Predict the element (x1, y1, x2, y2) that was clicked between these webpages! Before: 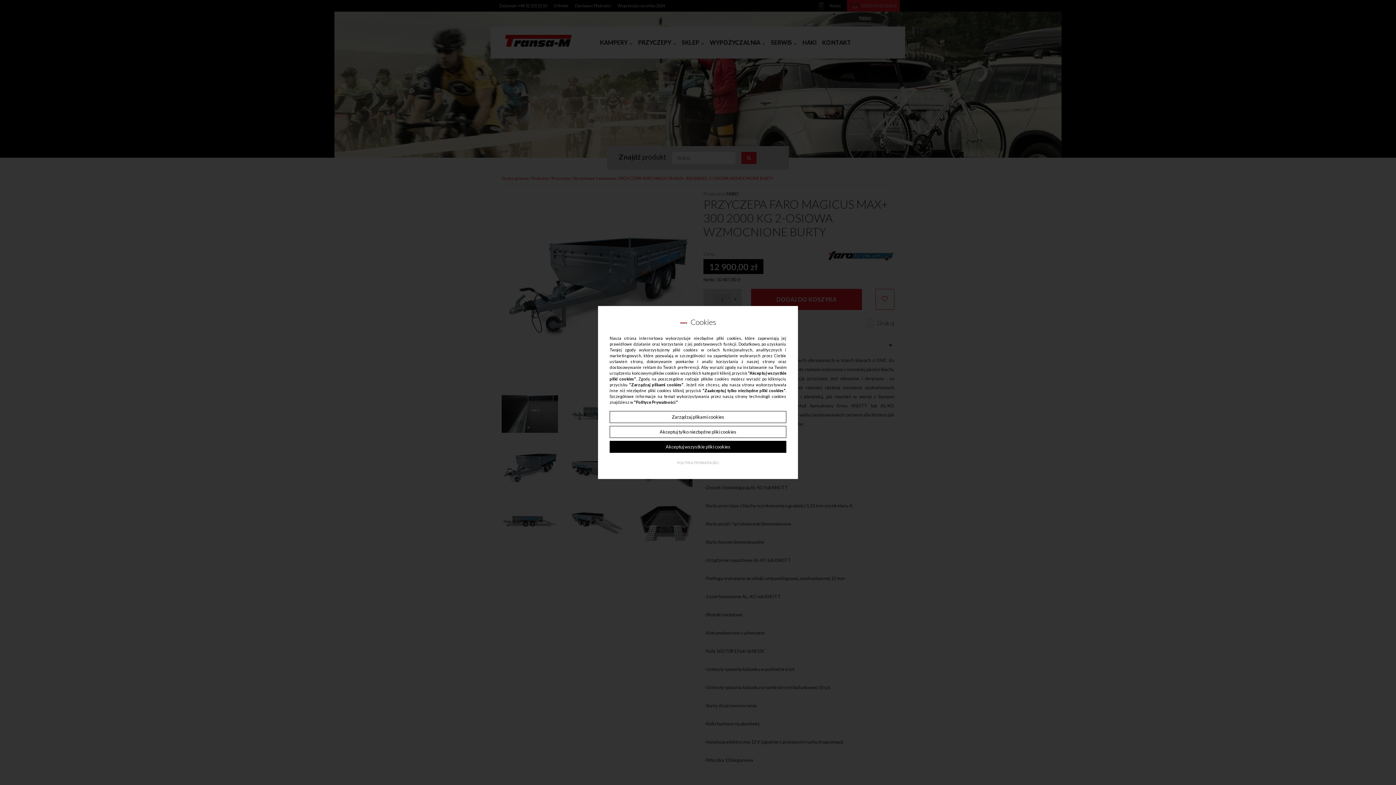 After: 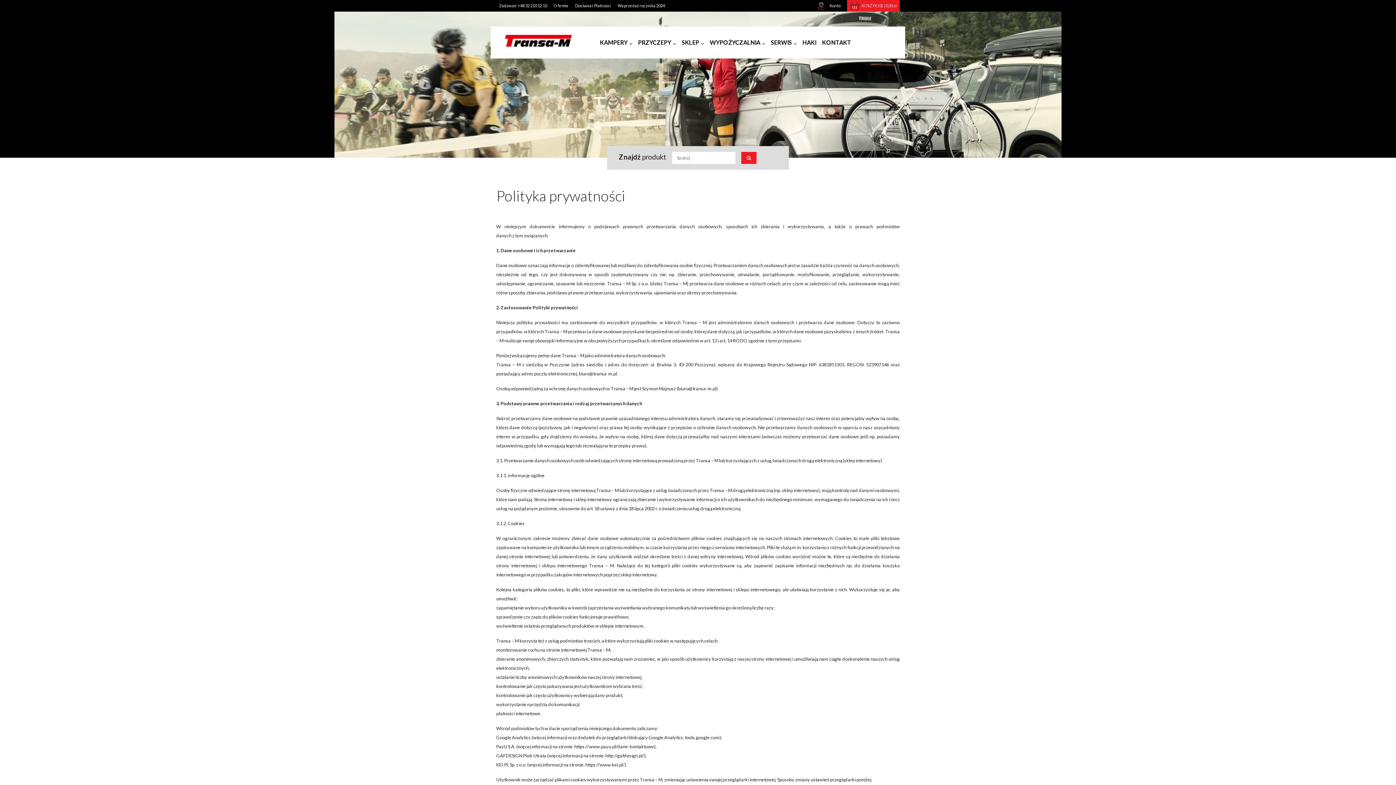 Action: label: "Polityce Prywatności." bbox: (634, 400, 678, 404)